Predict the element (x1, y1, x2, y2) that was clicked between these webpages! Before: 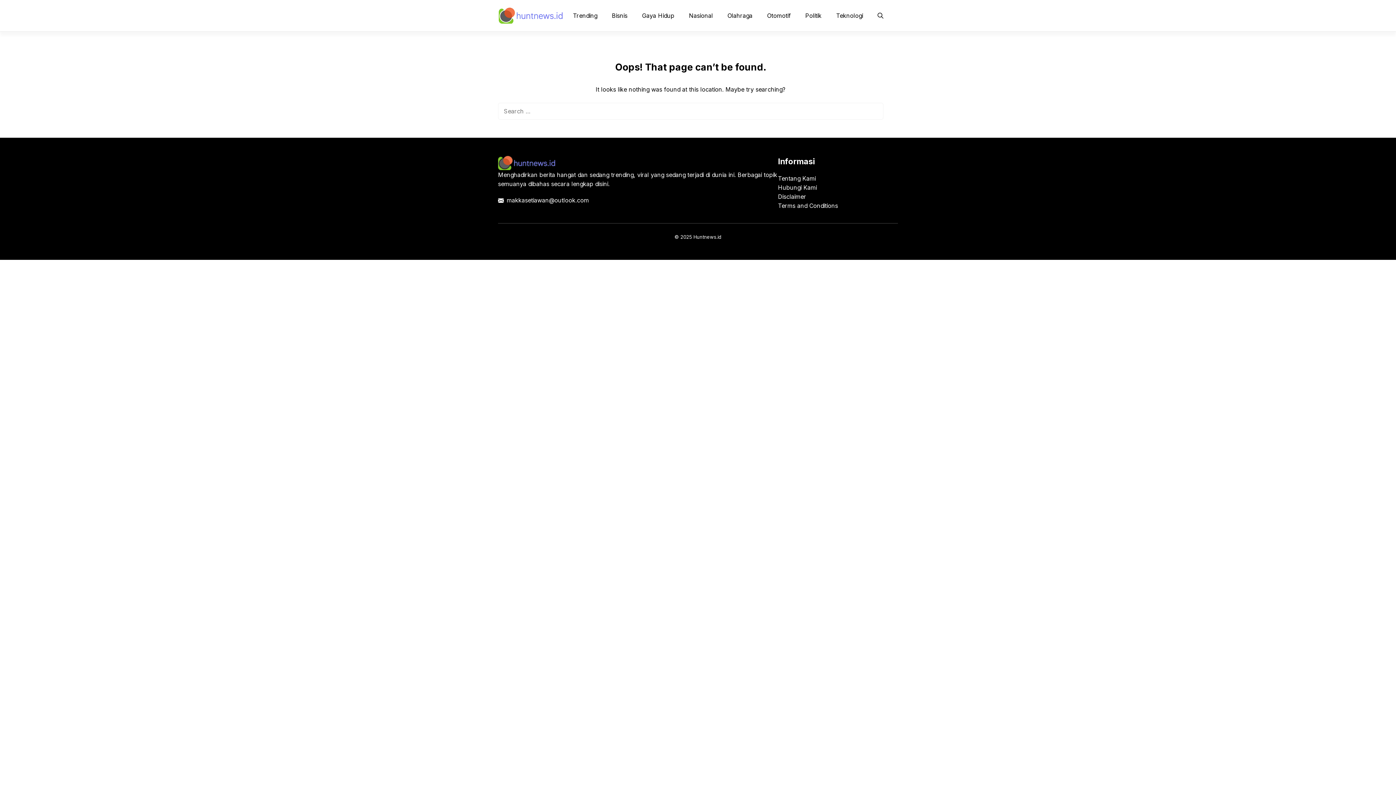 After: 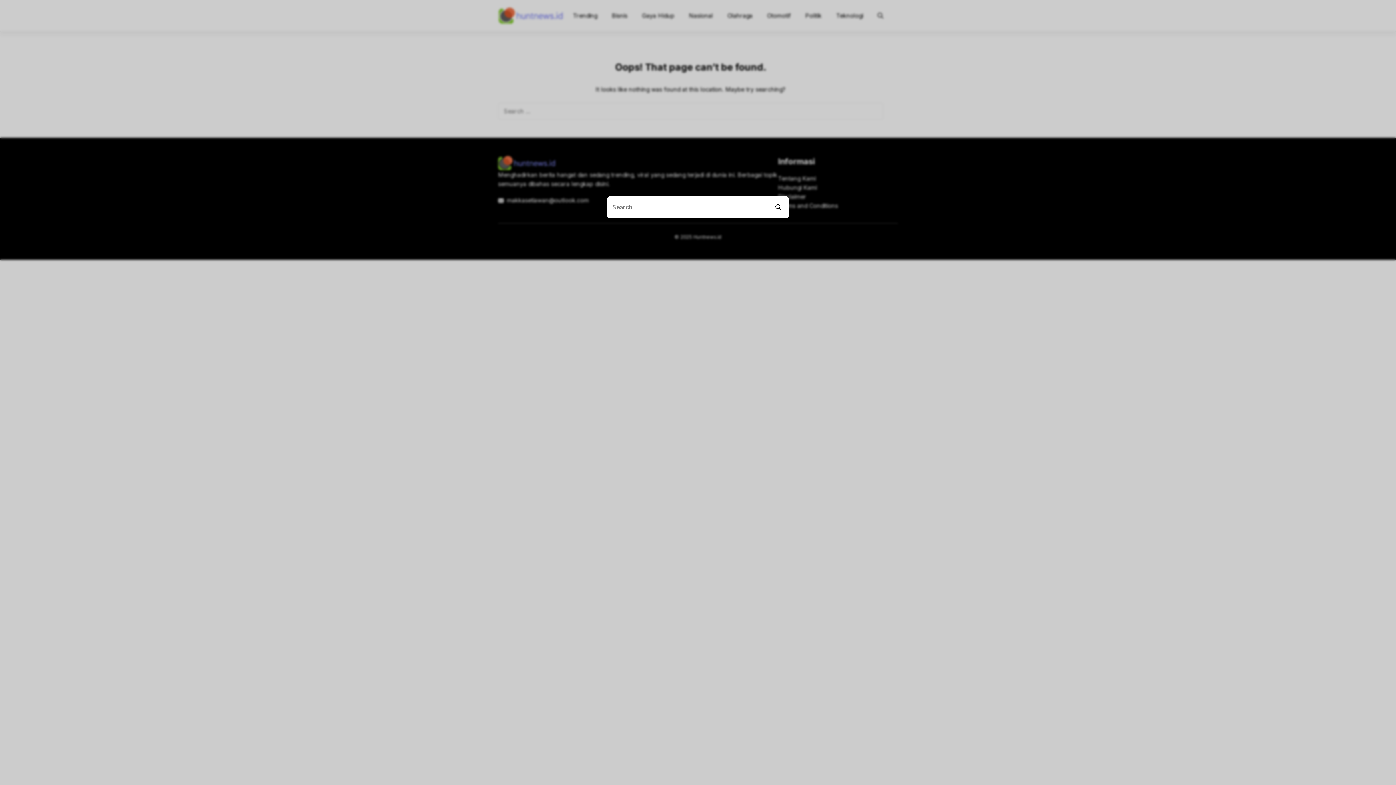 Action: bbox: (877, 6, 883, 24) label: Open search